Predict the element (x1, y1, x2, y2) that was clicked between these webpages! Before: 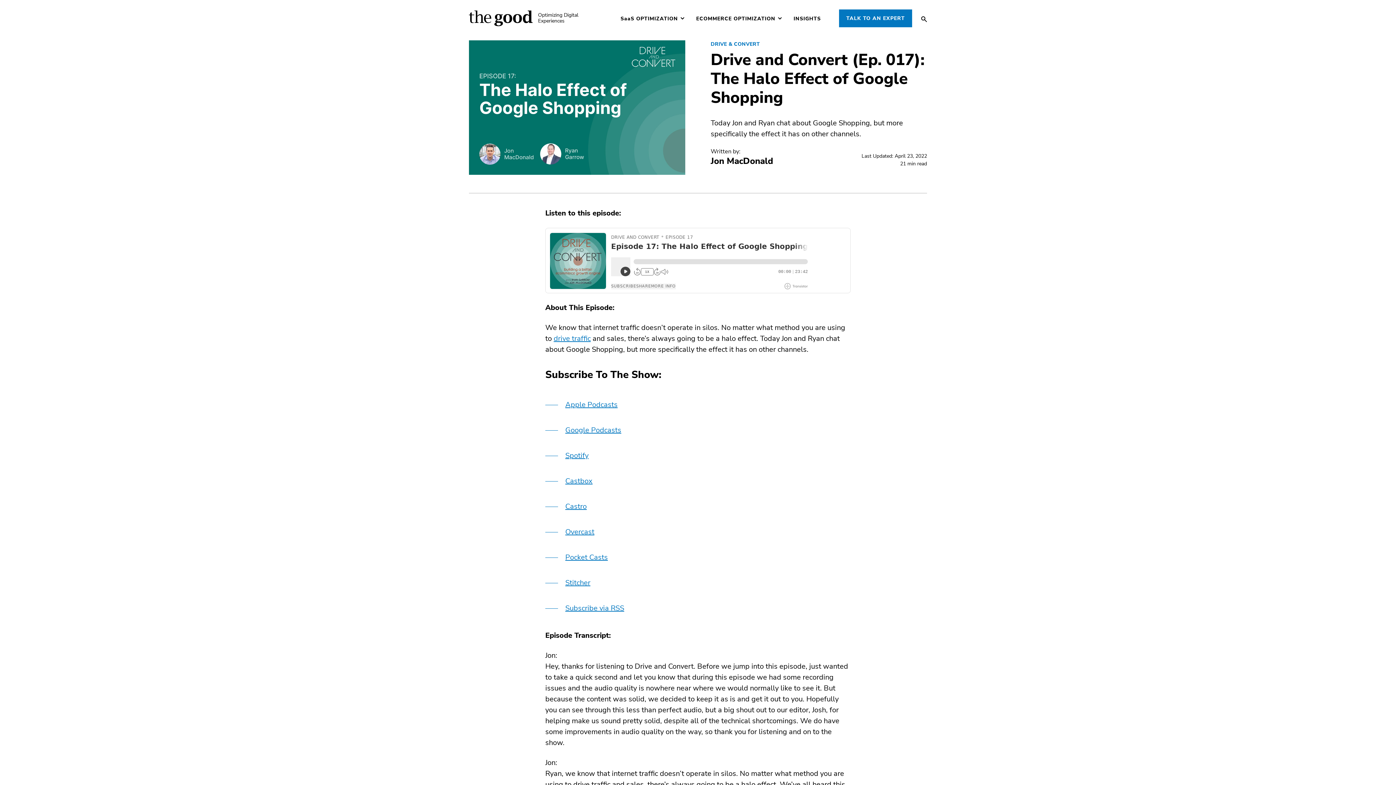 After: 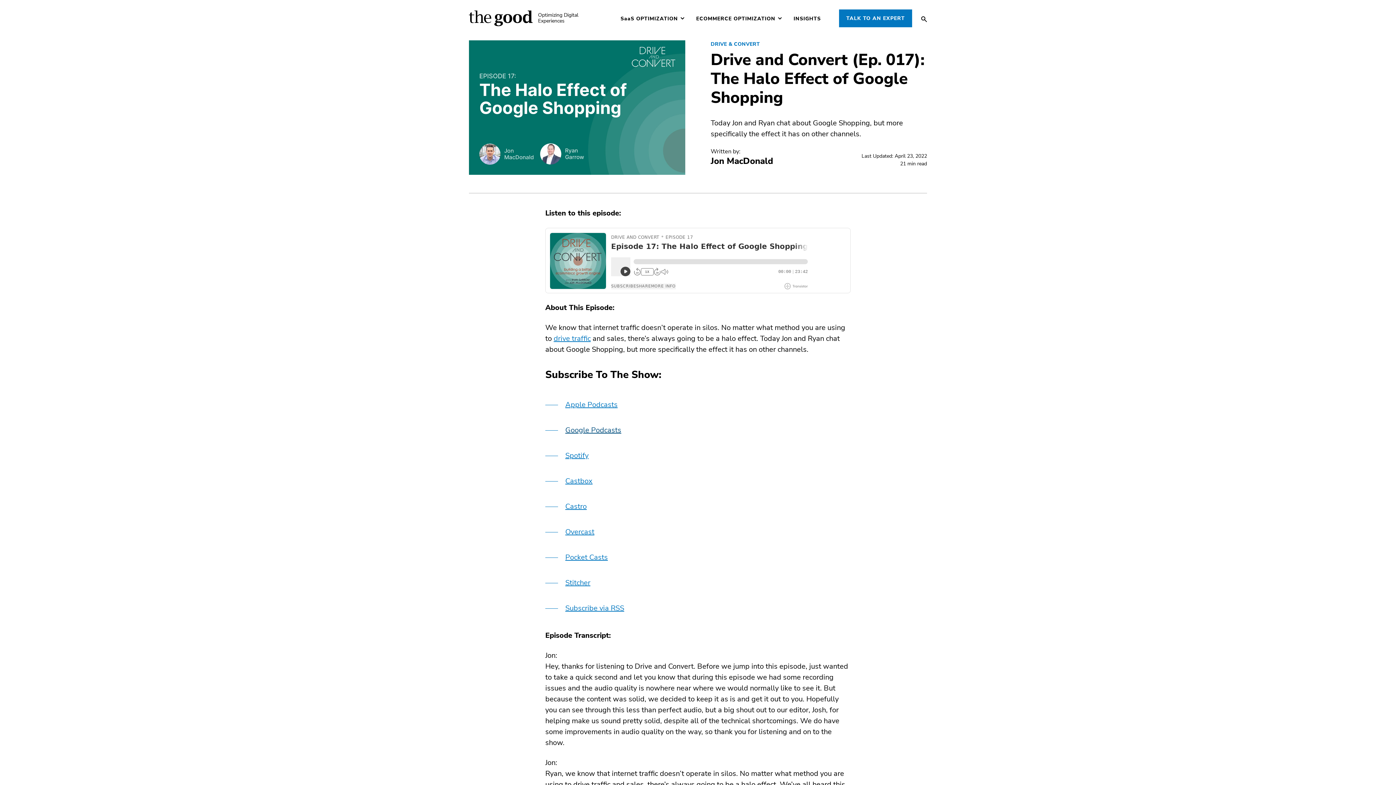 Action: label: Google Podcasts bbox: (565, 425, 621, 435)